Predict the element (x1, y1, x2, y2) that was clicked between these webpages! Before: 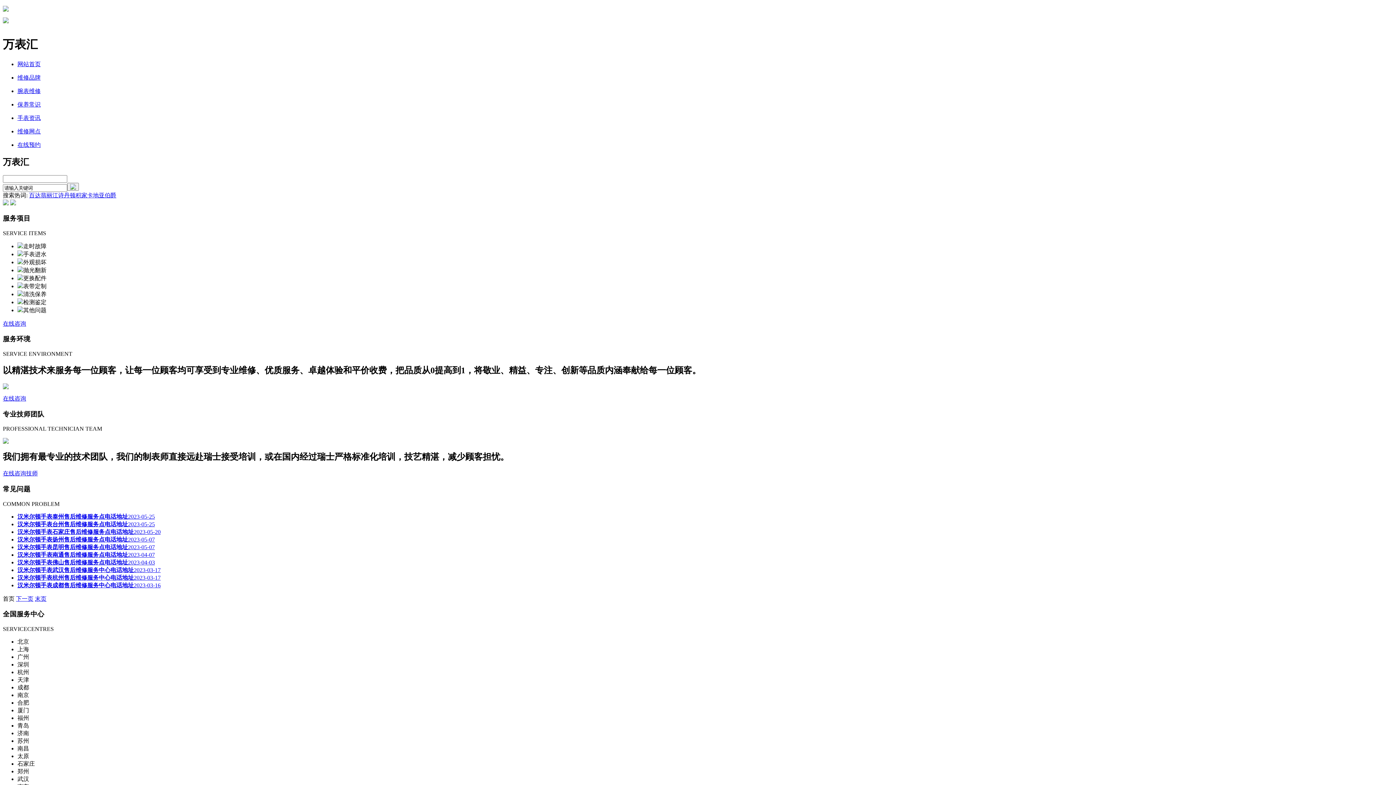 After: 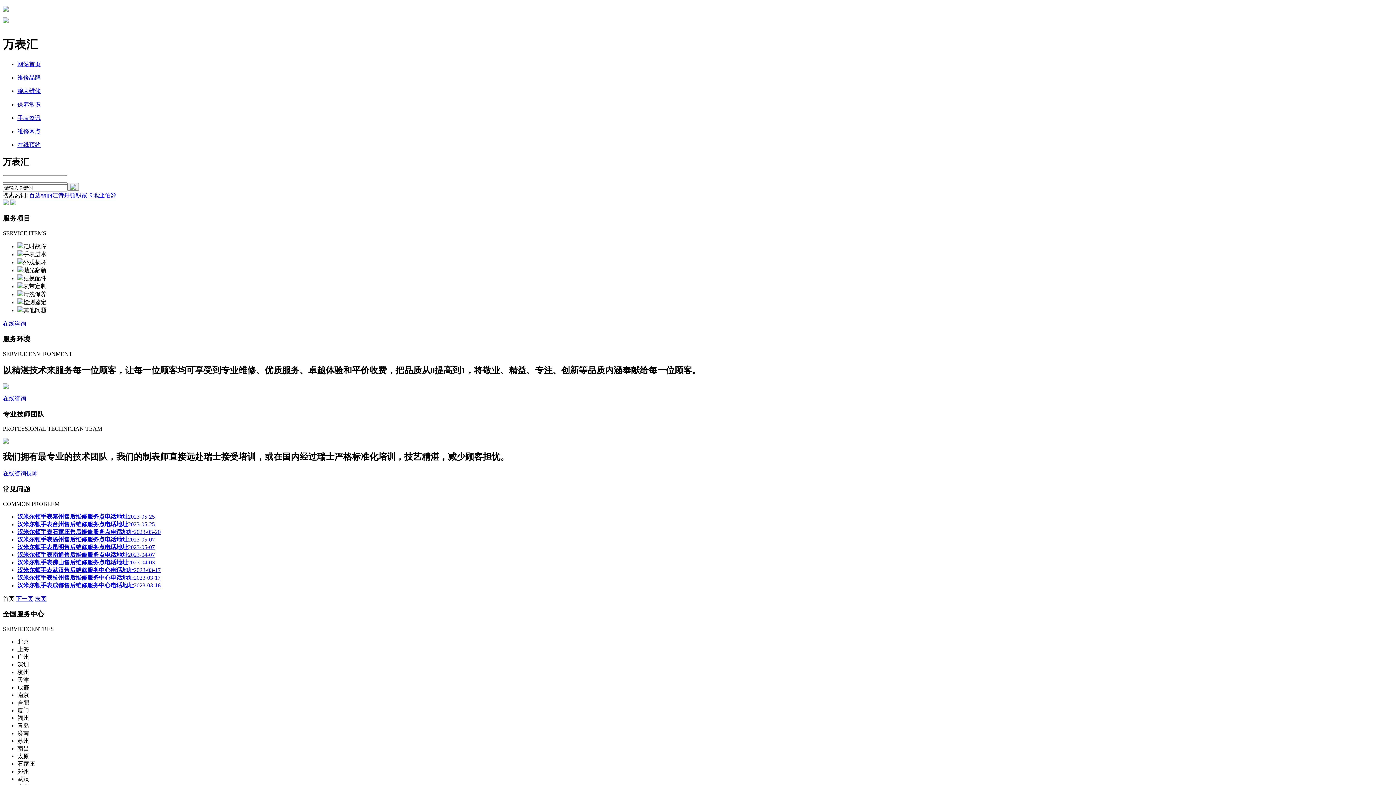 Action: label: 汉米尔顿手表泰州售后维修服务点电话地址2023-05-25 bbox: (17, 513, 154, 519)